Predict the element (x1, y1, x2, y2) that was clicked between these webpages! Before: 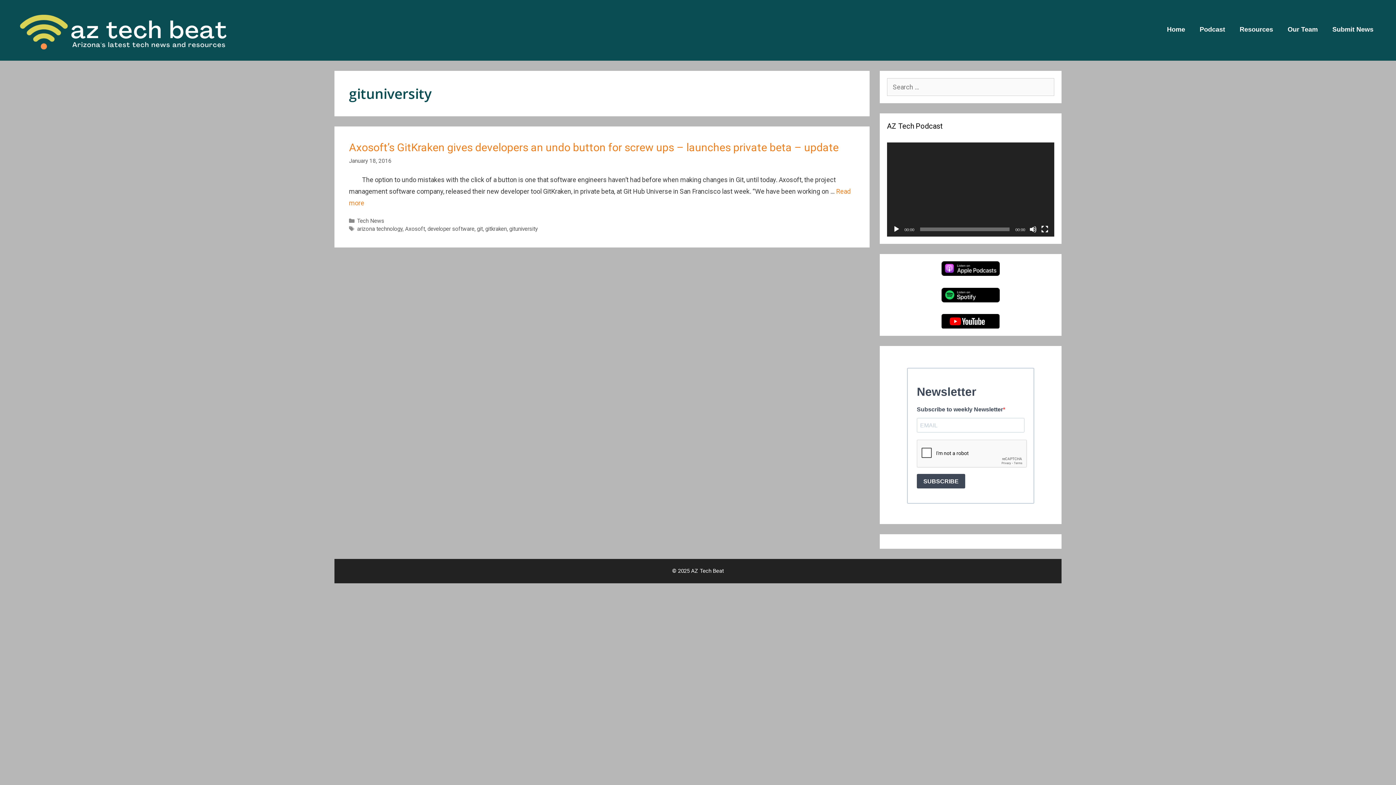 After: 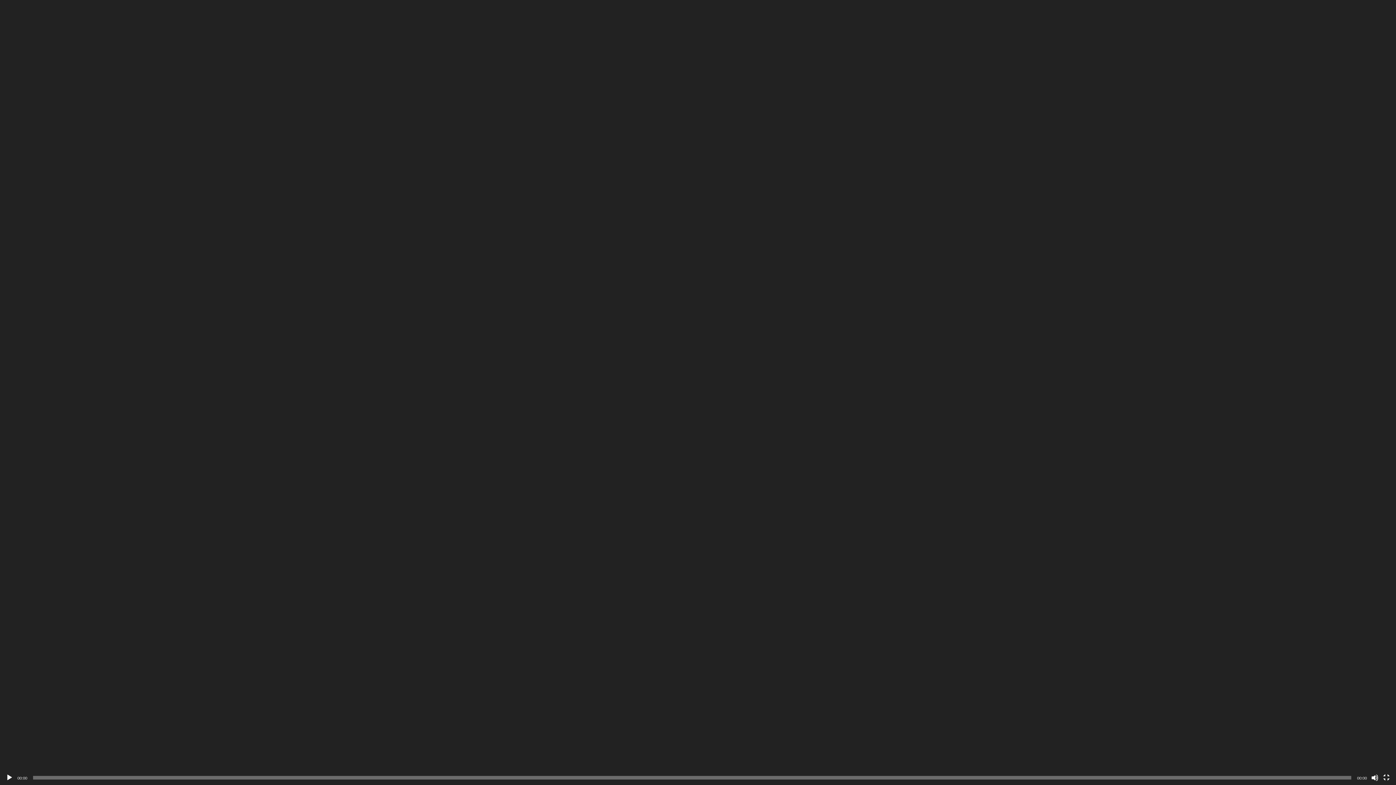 Action: label: Fullscreen bbox: (1041, 225, 1048, 233)